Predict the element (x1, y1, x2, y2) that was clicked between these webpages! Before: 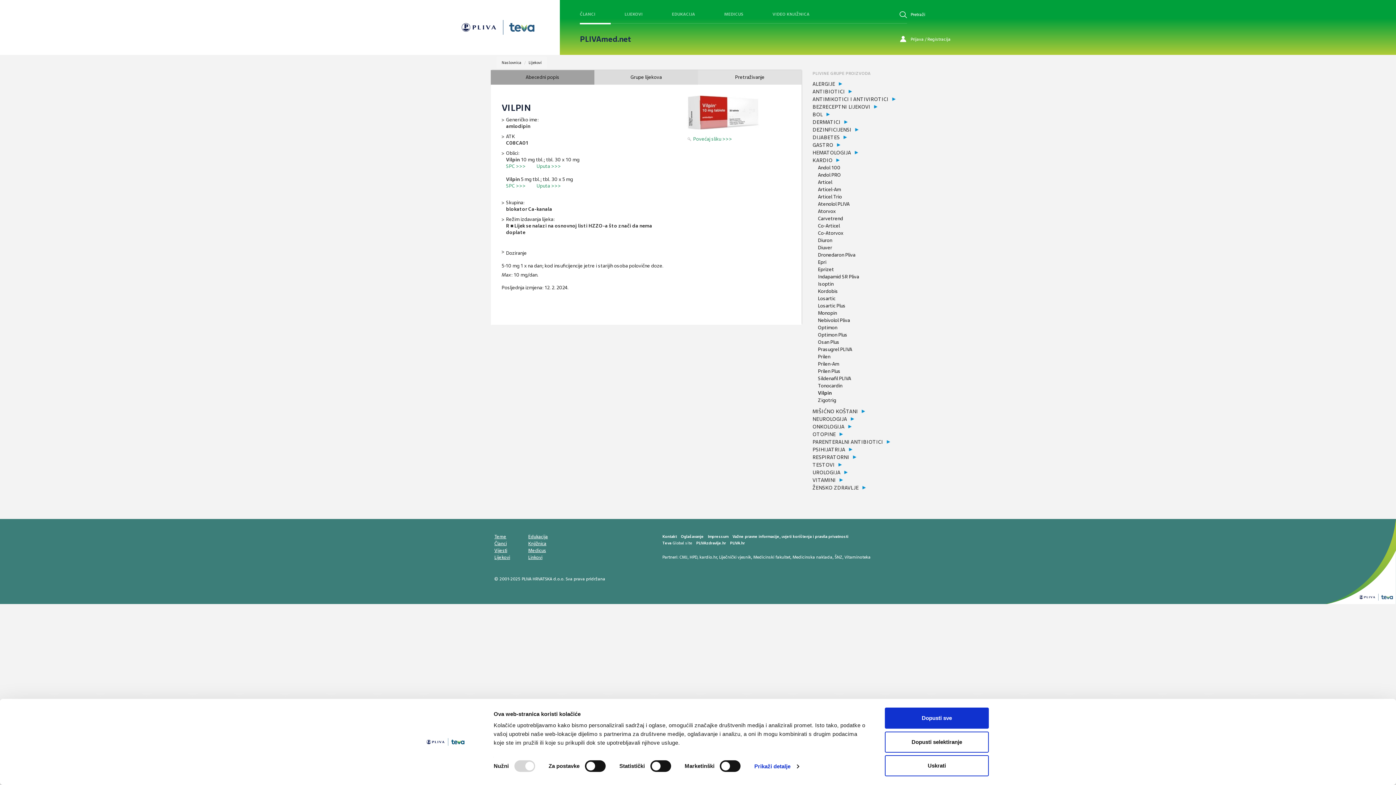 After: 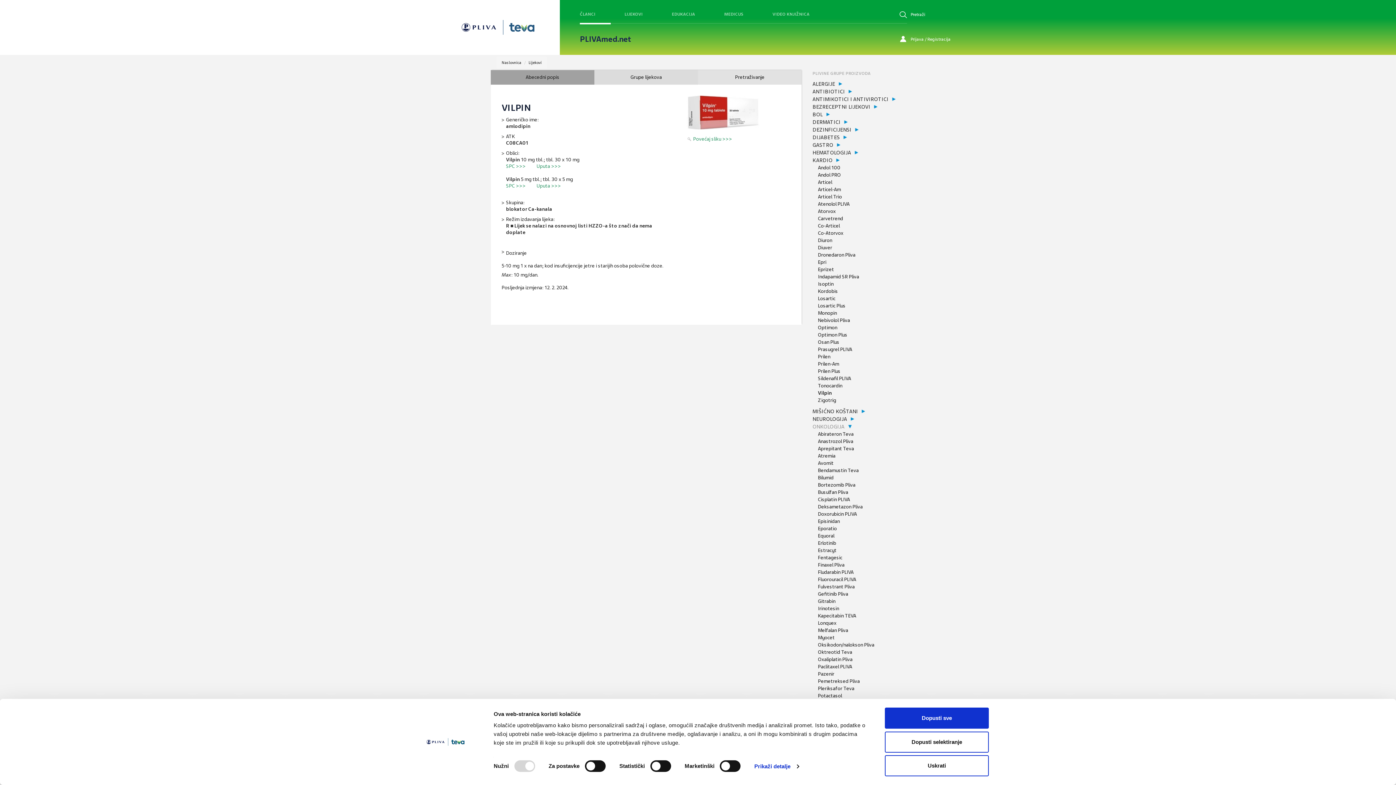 Action: bbox: (812, 423, 852, 430) label: ONKOLOGIJA